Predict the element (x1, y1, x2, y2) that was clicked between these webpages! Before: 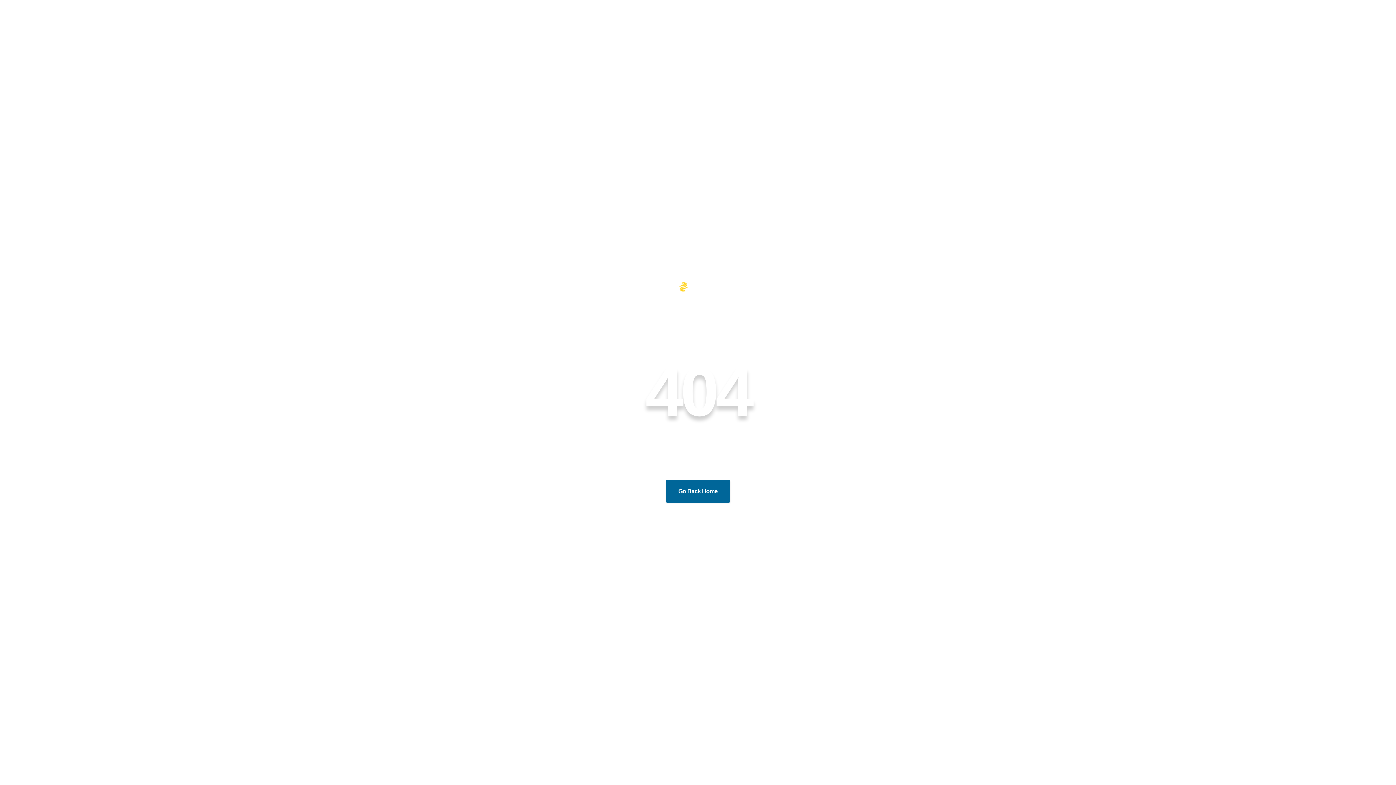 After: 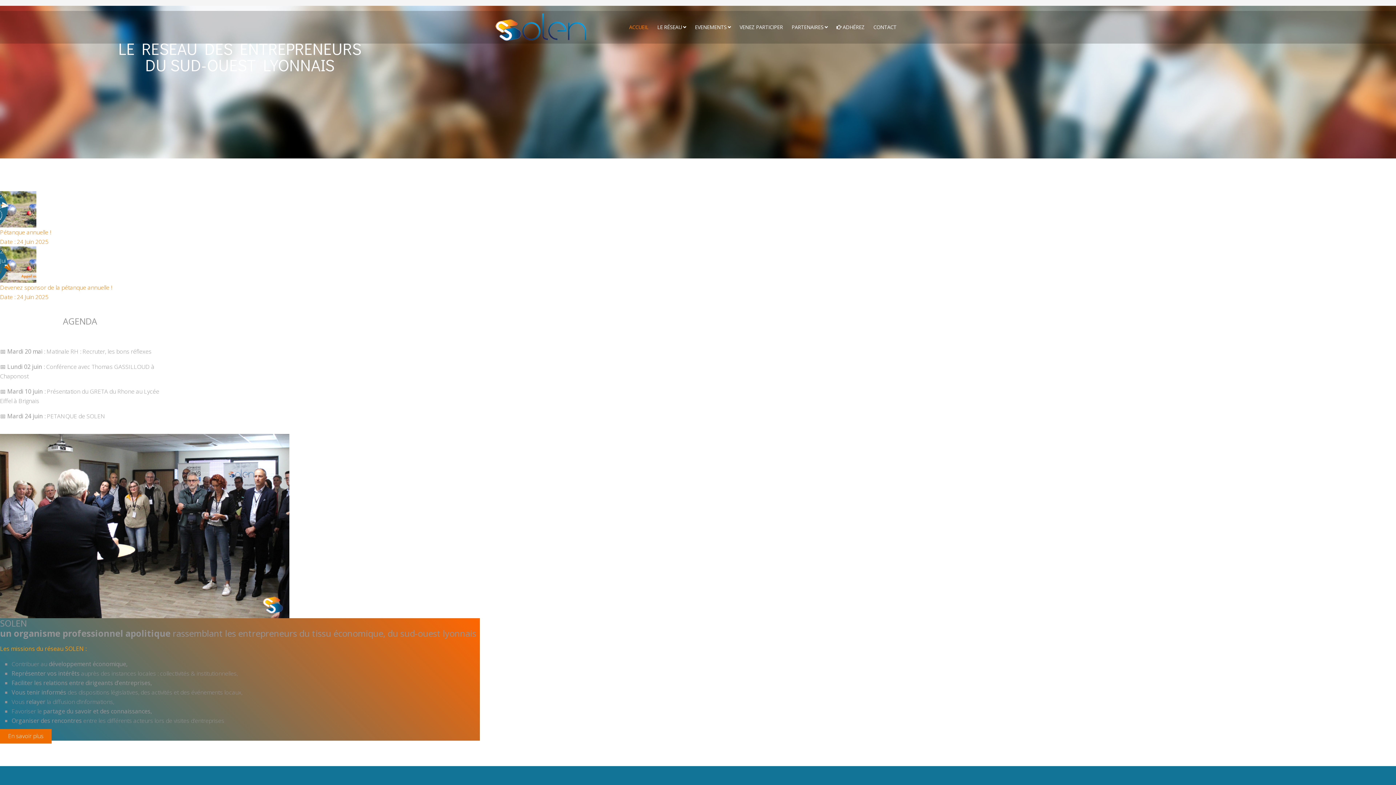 Action: label: Go Back Home bbox: (665, 480, 730, 503)